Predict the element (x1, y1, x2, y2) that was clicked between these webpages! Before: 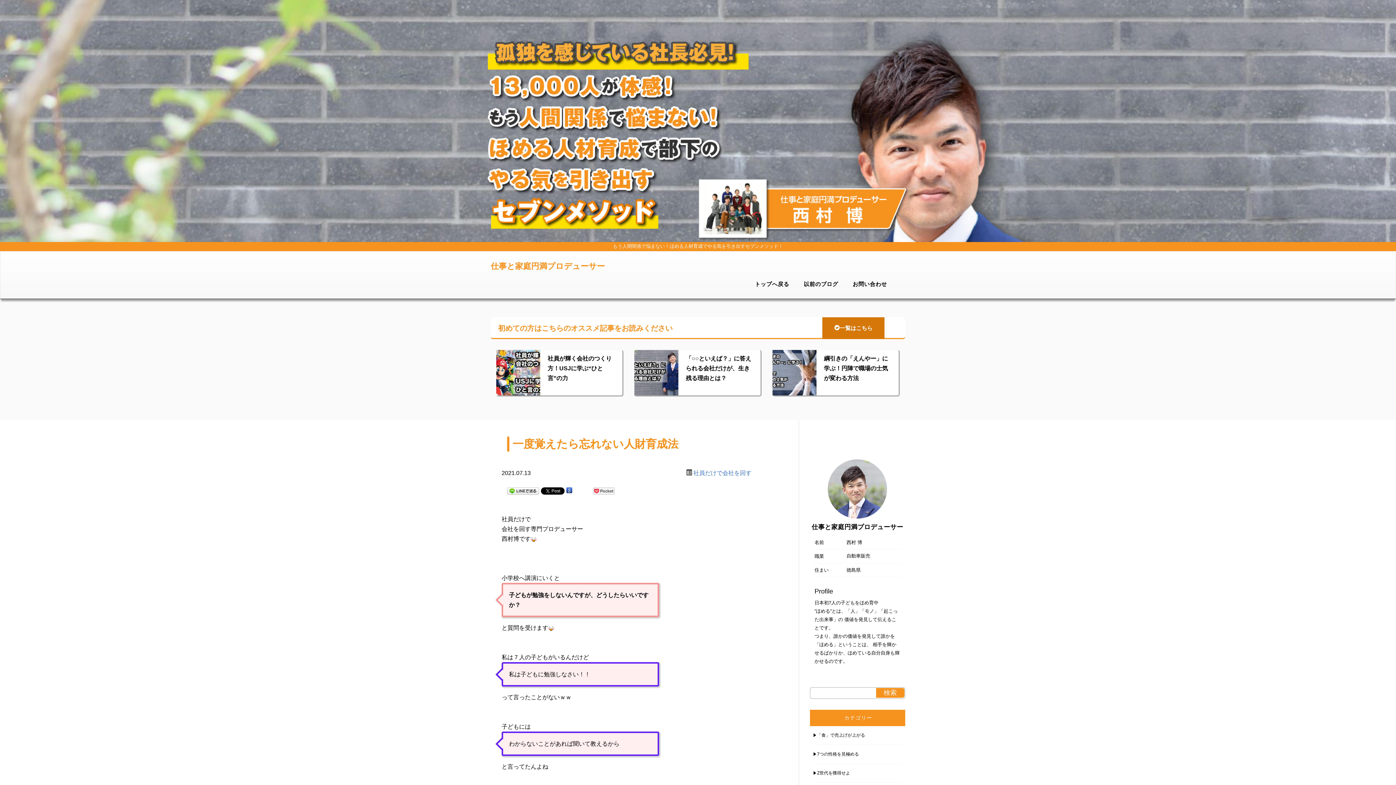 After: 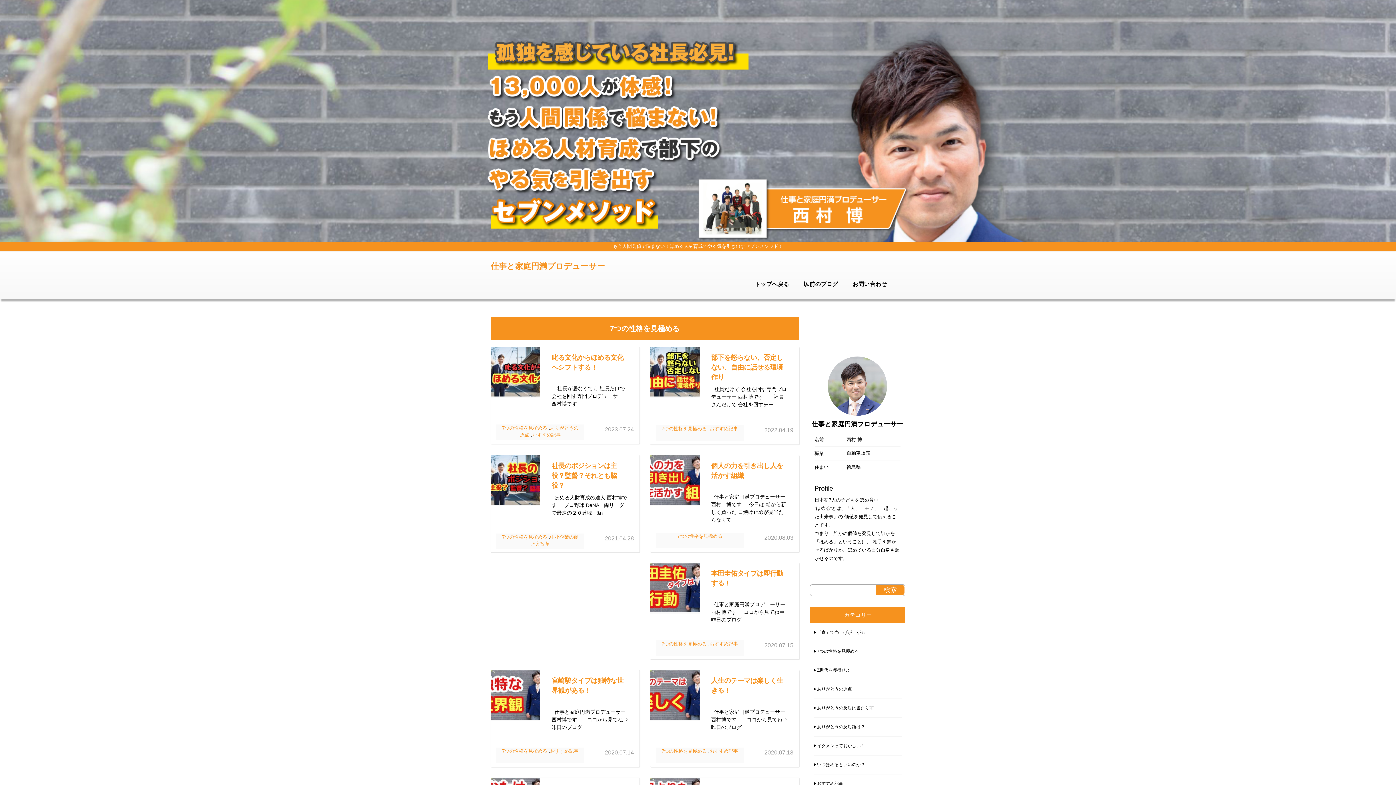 Action: label: 7つの性格を見極める bbox: (813, 747, 859, 761)